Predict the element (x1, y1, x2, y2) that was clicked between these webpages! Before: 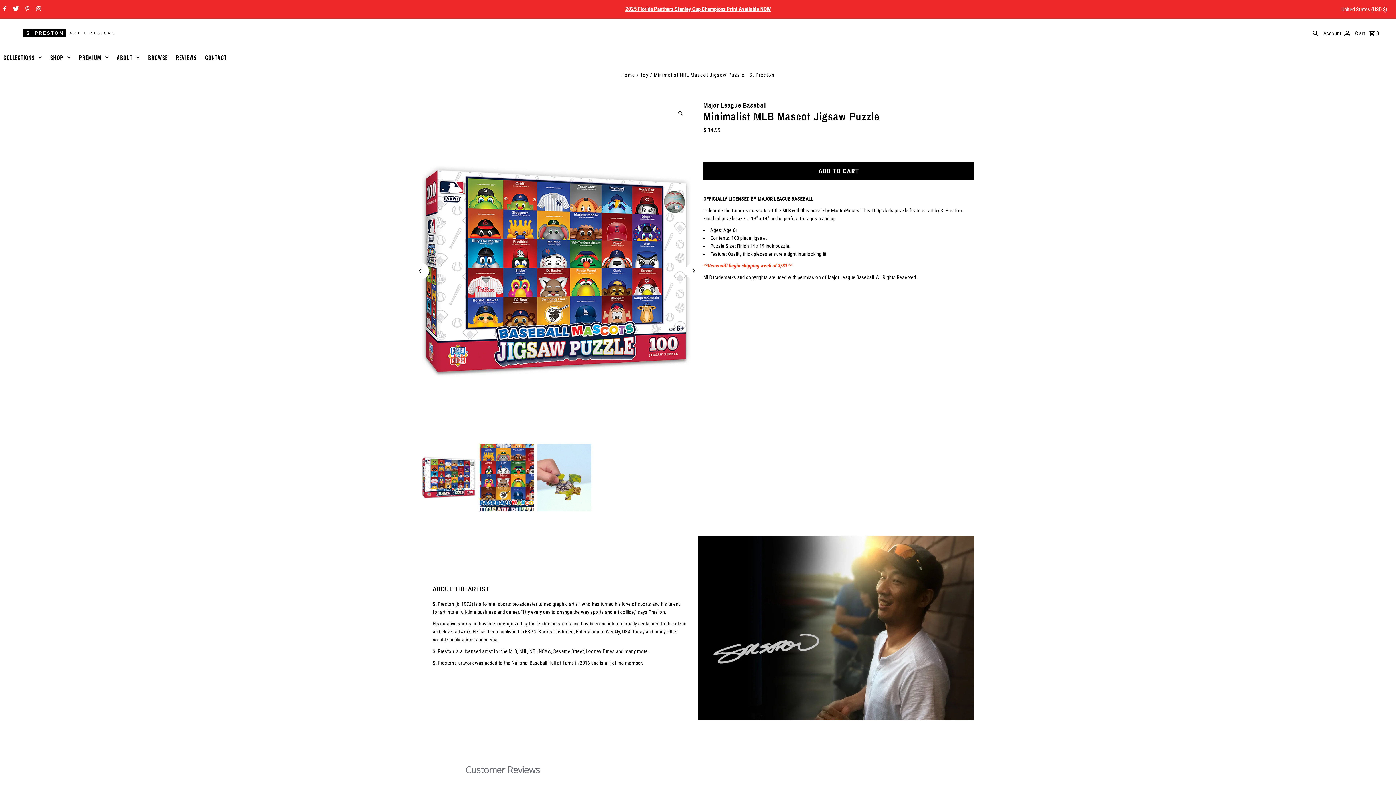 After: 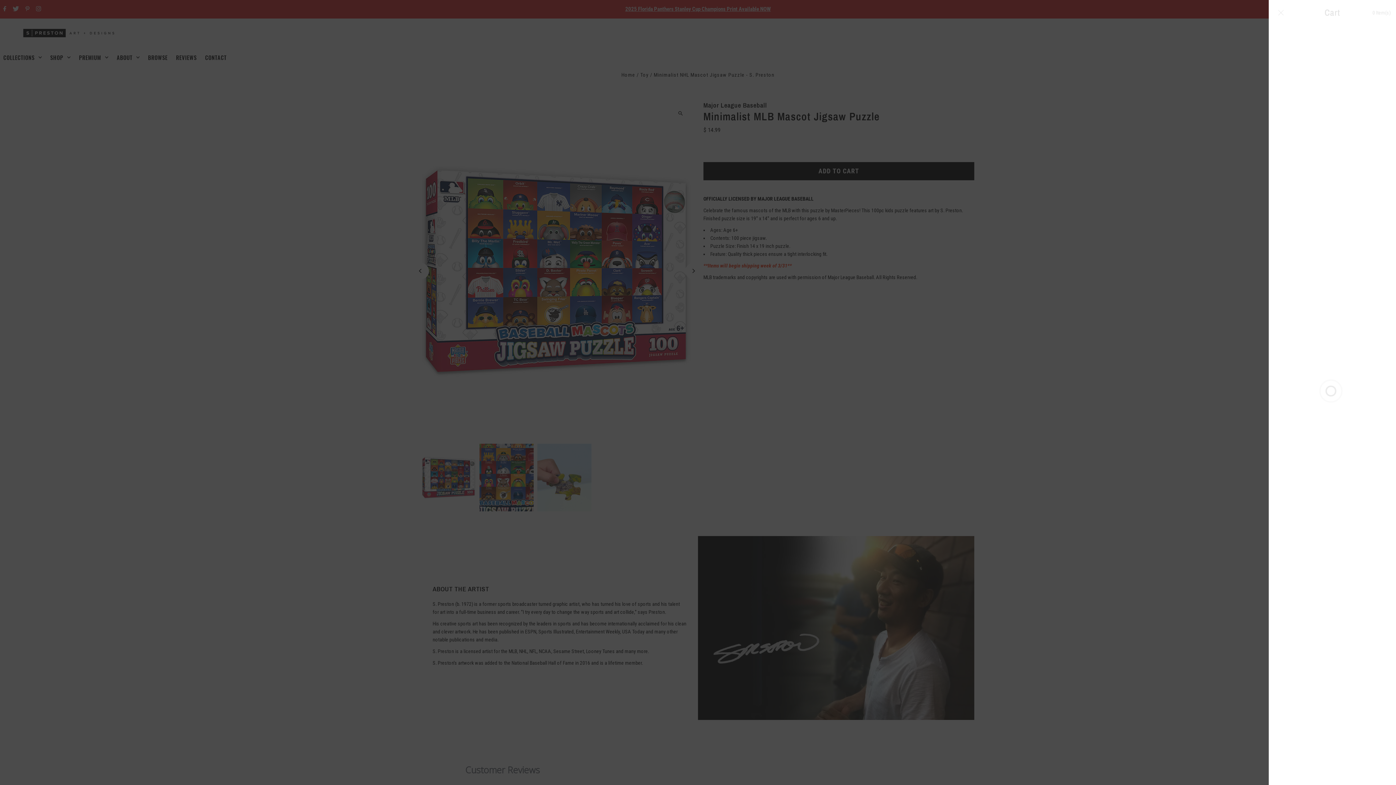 Action: bbox: (1355, 22, 1379, 44) label: Open cart